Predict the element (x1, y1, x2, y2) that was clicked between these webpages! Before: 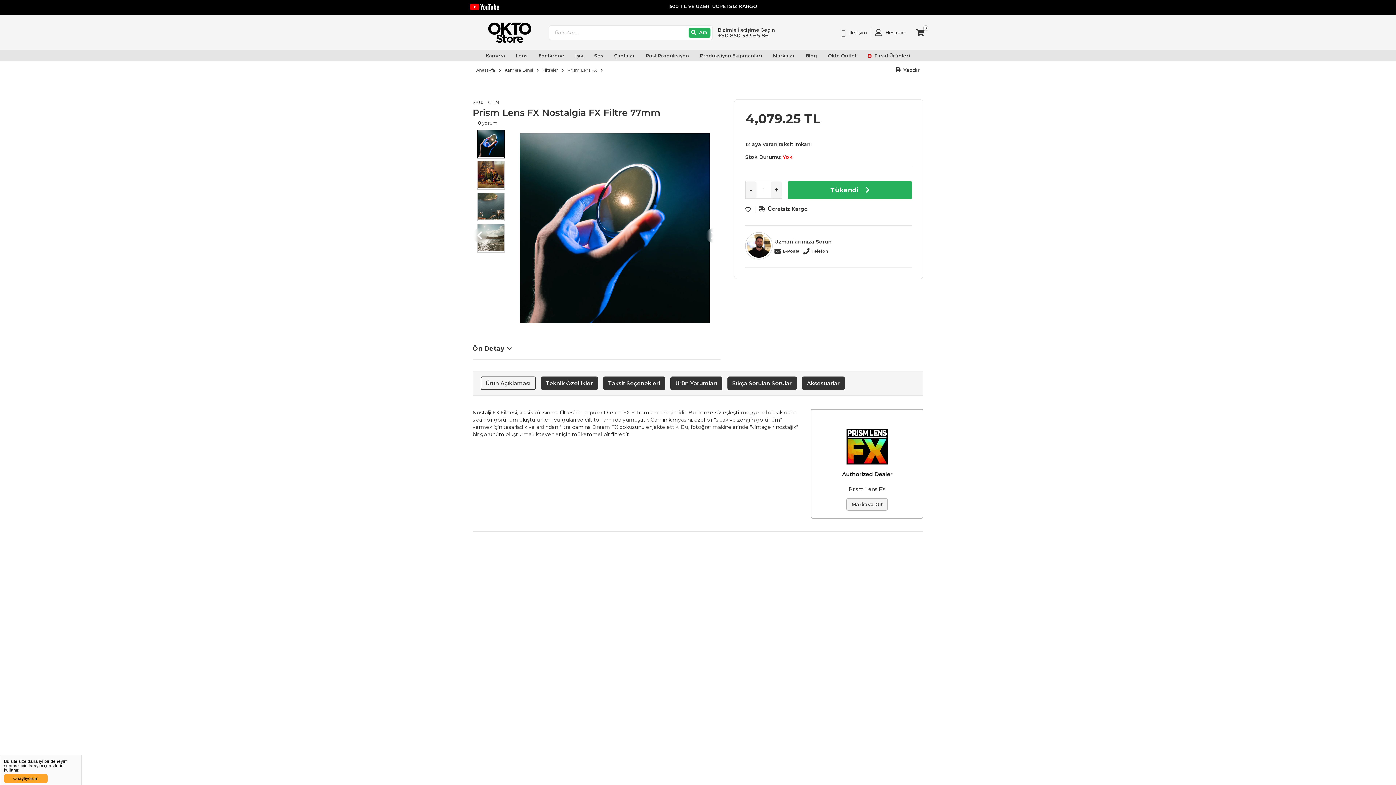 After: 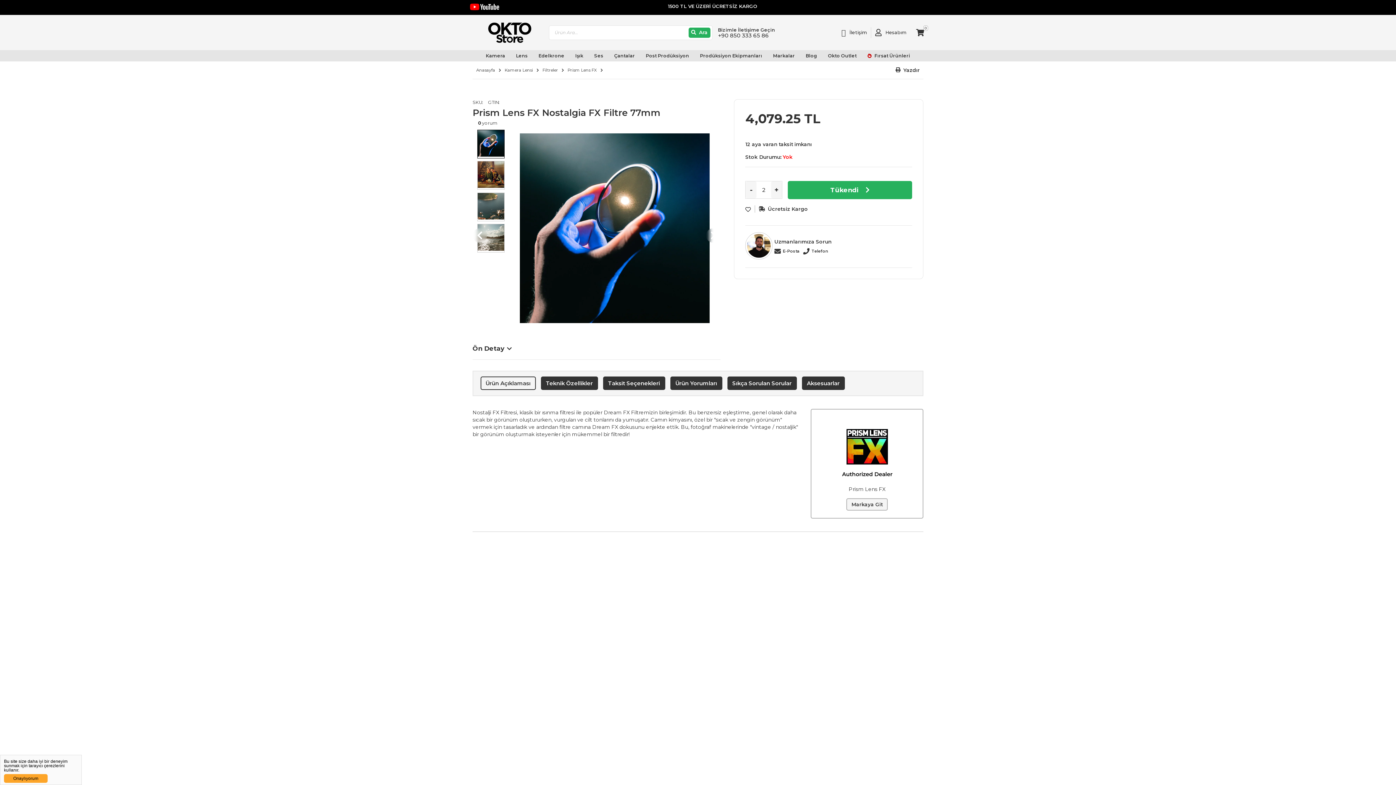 Action: label: + bbox: (771, 181, 782, 198)